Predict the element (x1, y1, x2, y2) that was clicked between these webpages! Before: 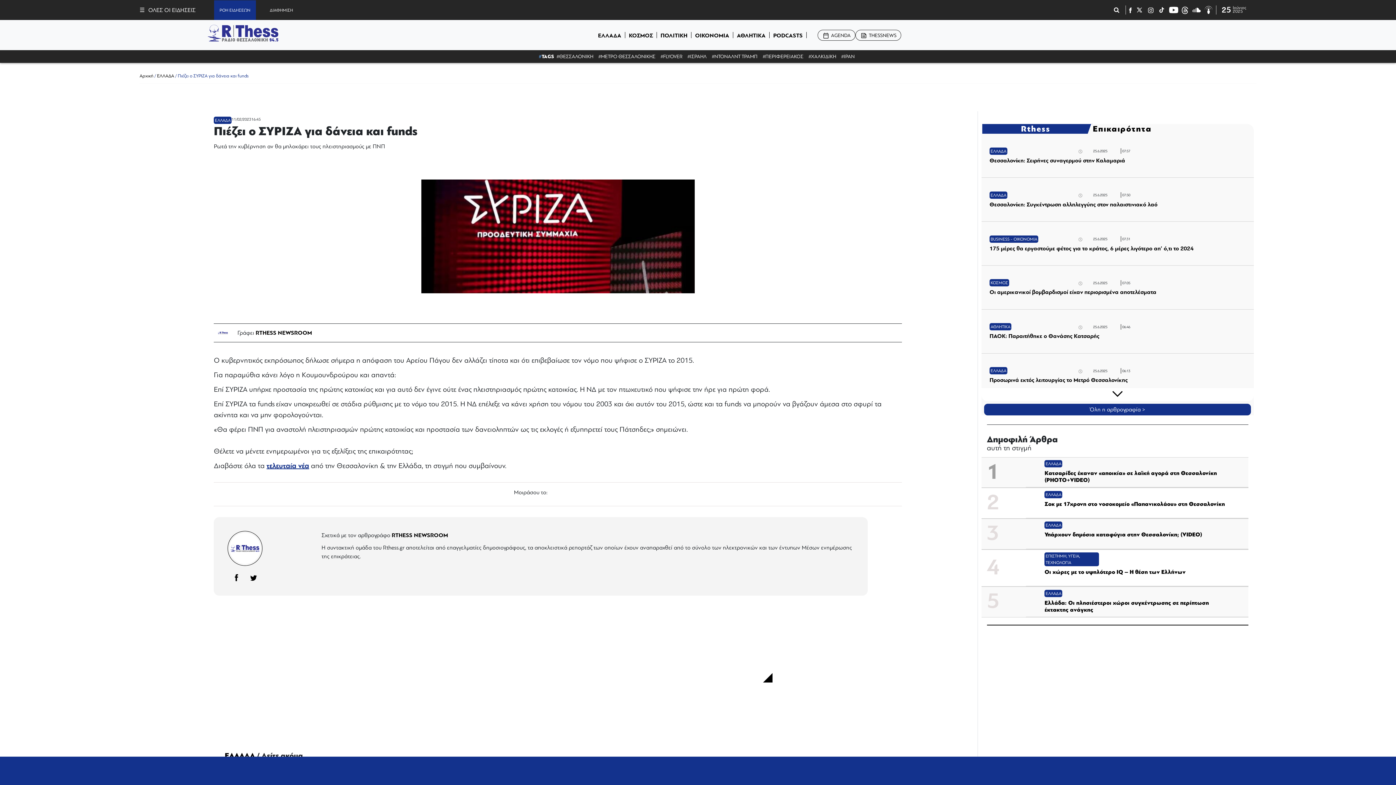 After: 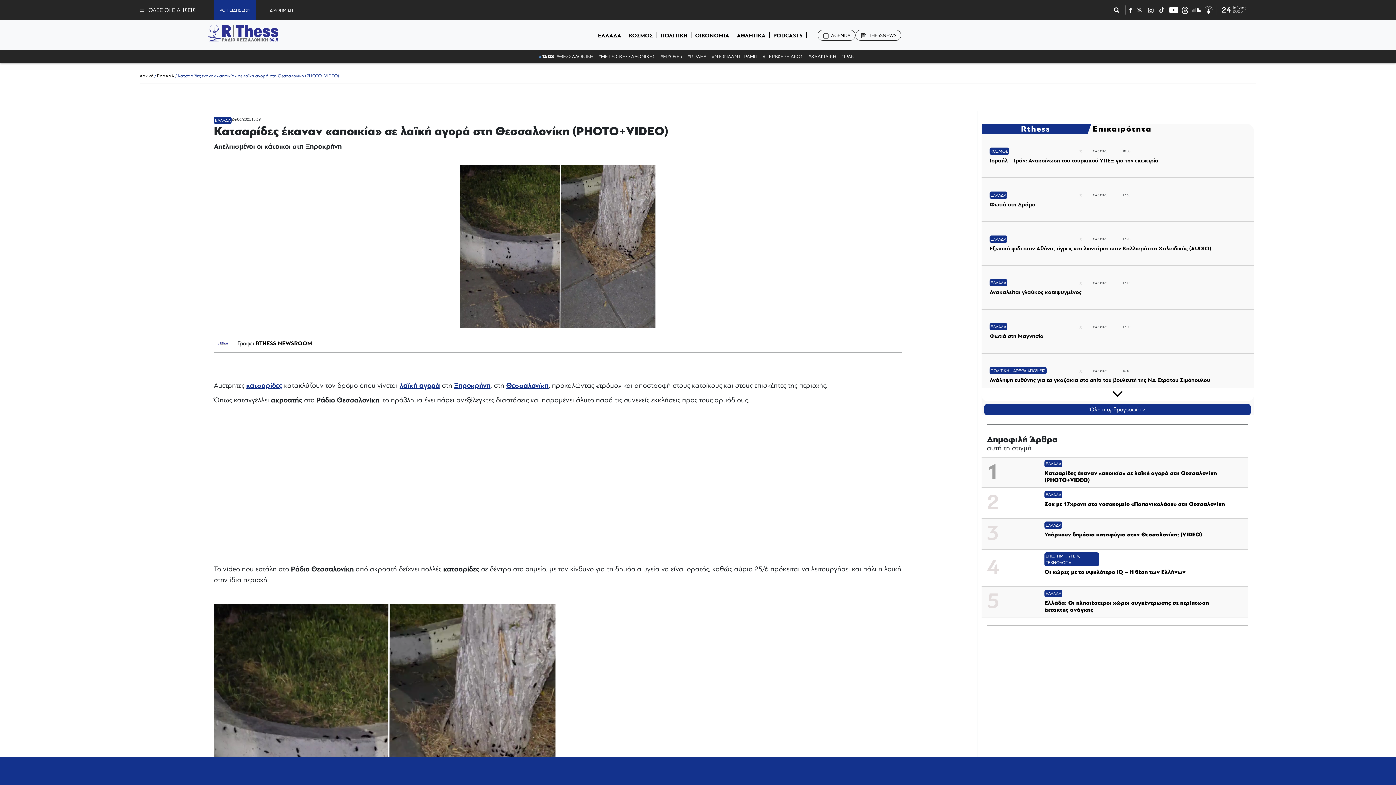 Action: label: Κατσαρίδες έκαναν «αποικία» σε λαϊκή αγορά στη Θεσσαλονίκη (PHOTO+VIDEO) bbox: (1044, 470, 1230, 484)